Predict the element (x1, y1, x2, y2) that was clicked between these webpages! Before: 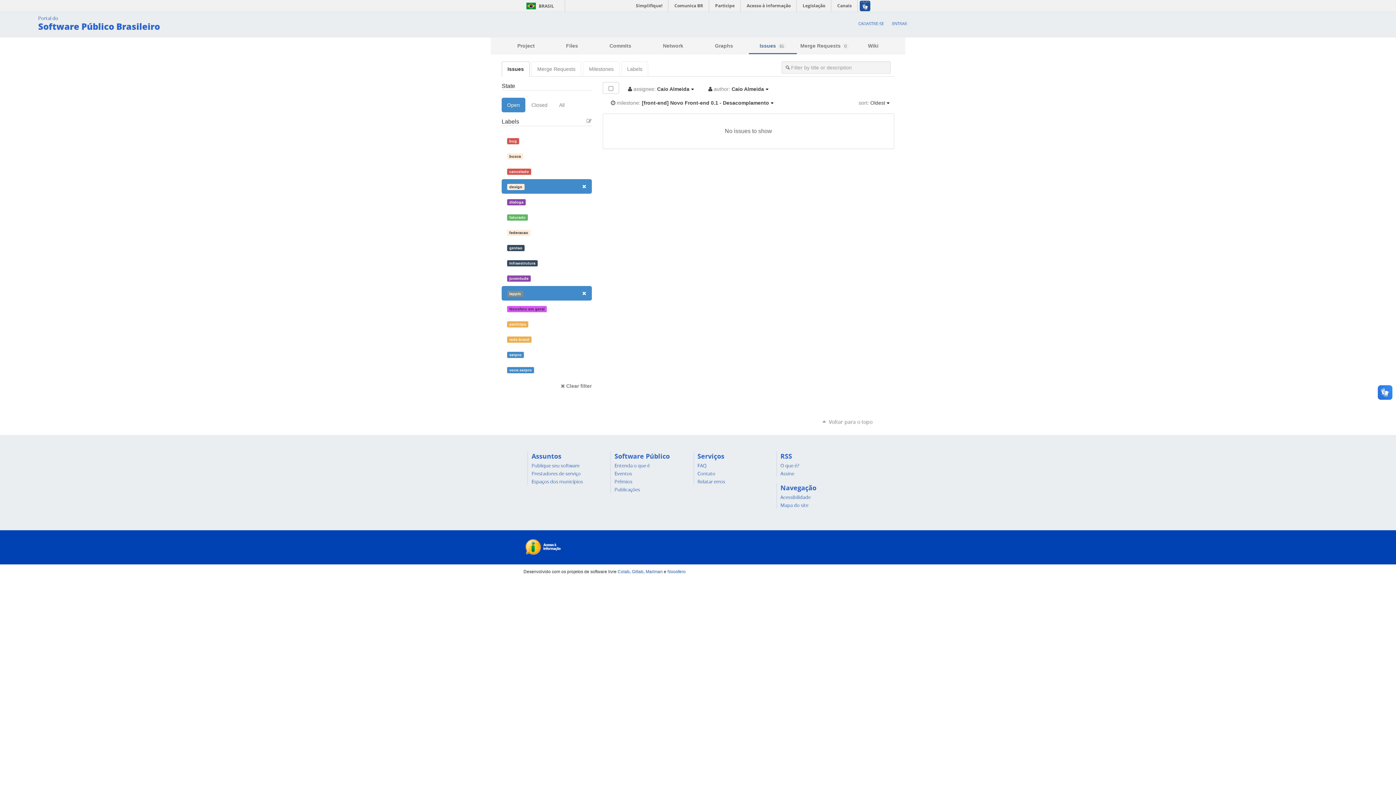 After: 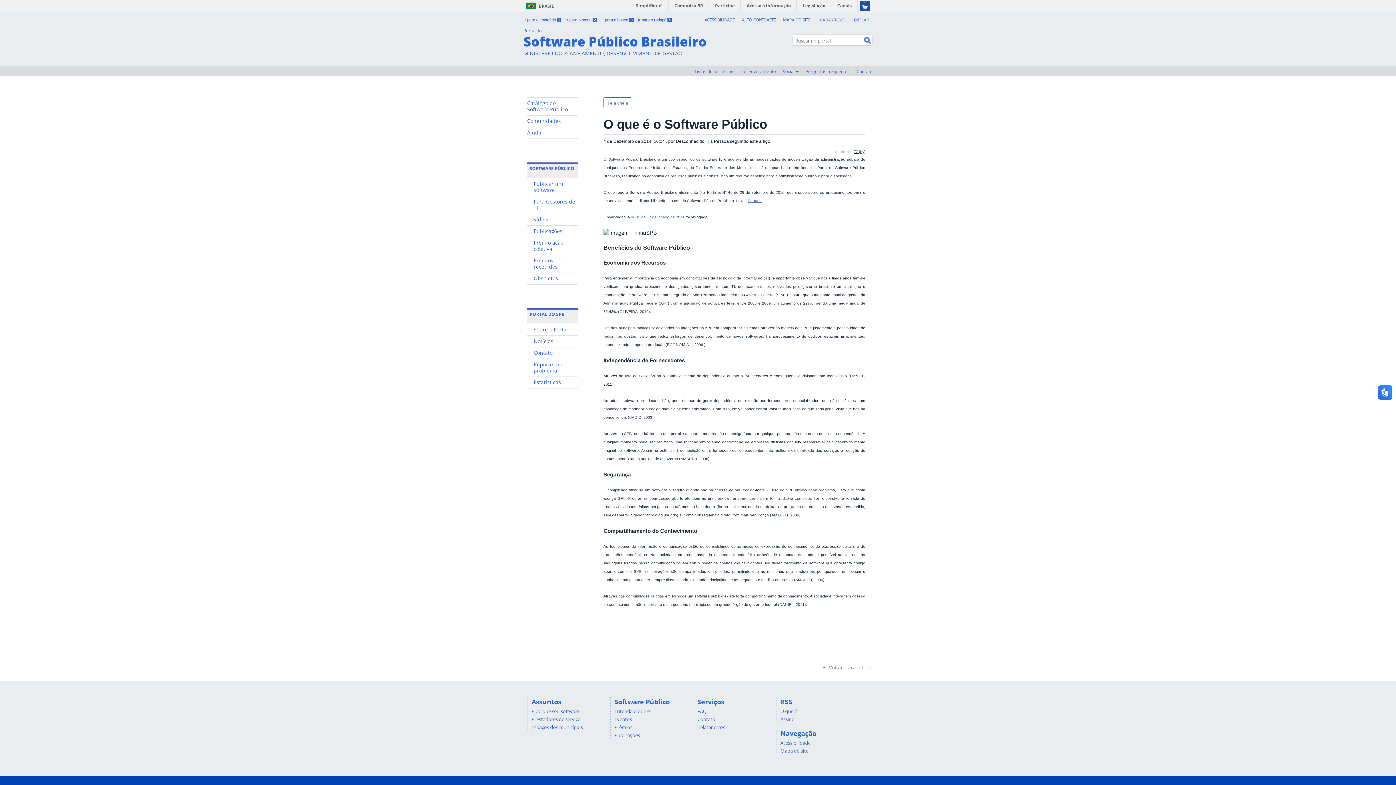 Action: bbox: (614, 462, 649, 469) label: Entenda o que é